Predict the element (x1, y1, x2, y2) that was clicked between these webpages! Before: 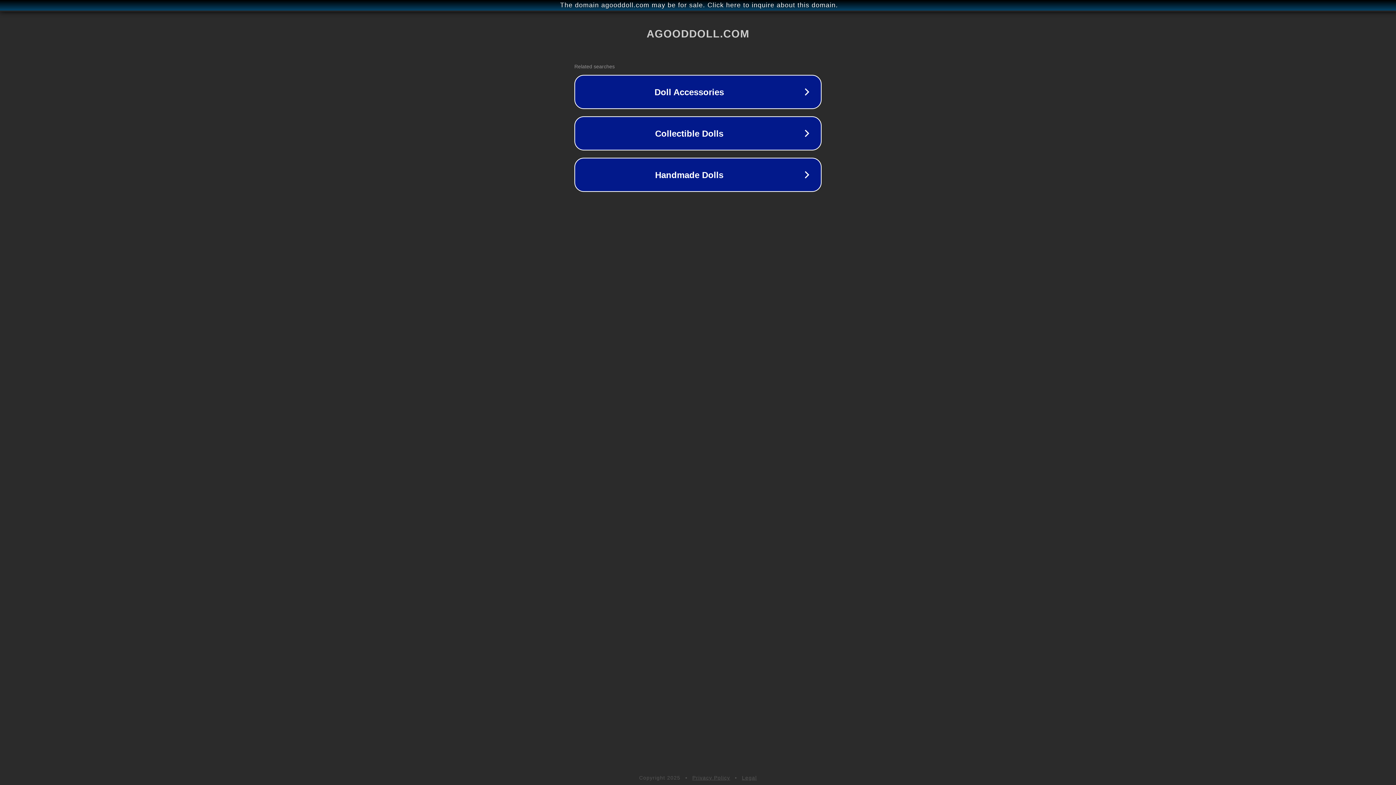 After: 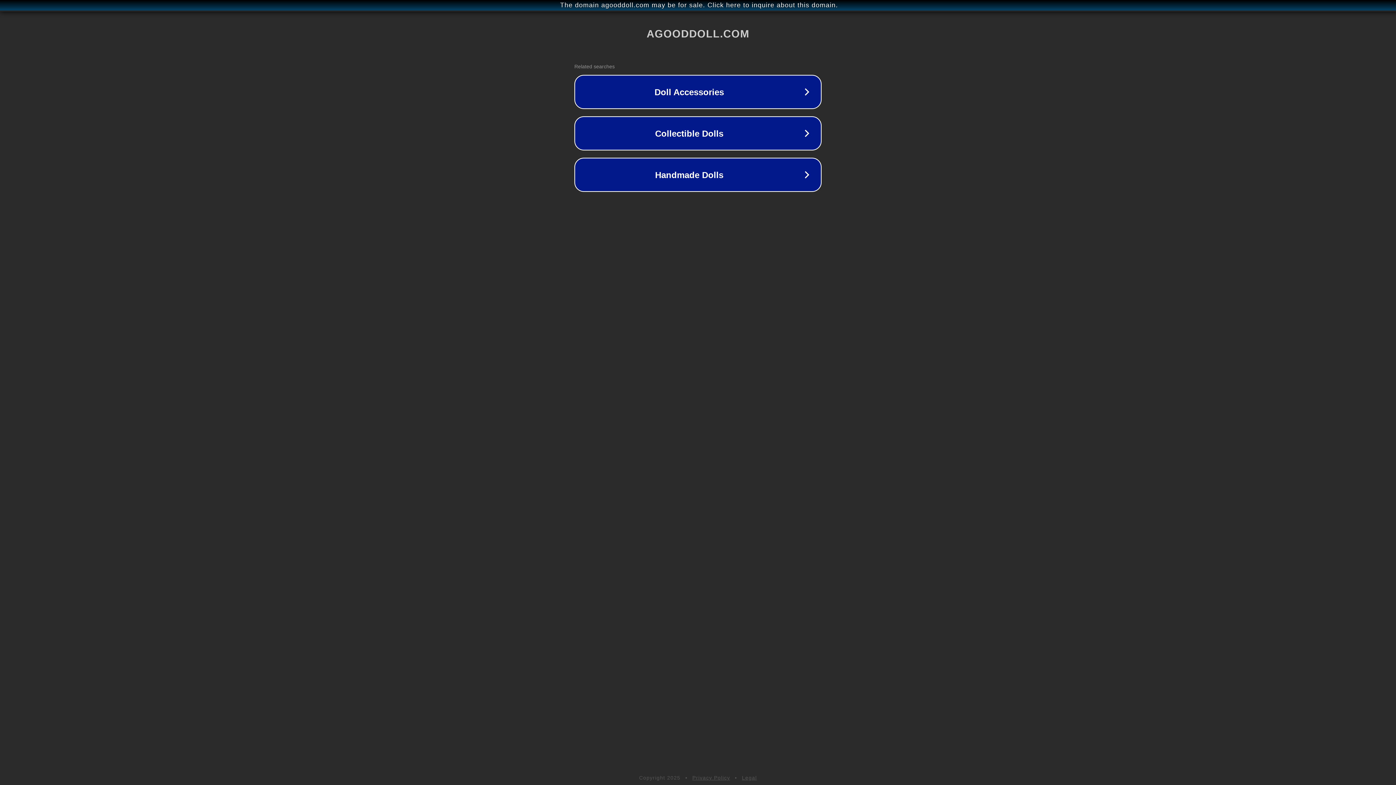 Action: label: Privacy Policy bbox: (692, 775, 730, 781)